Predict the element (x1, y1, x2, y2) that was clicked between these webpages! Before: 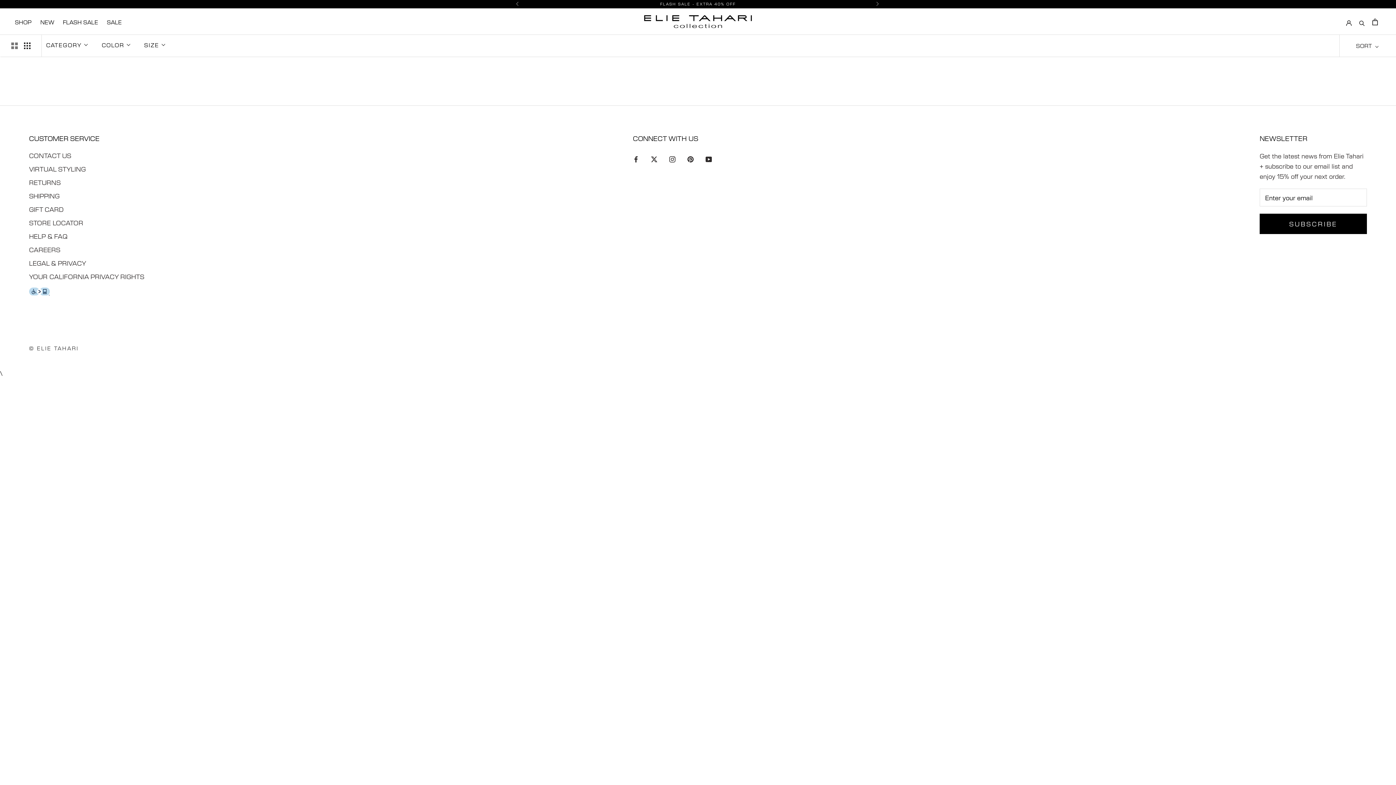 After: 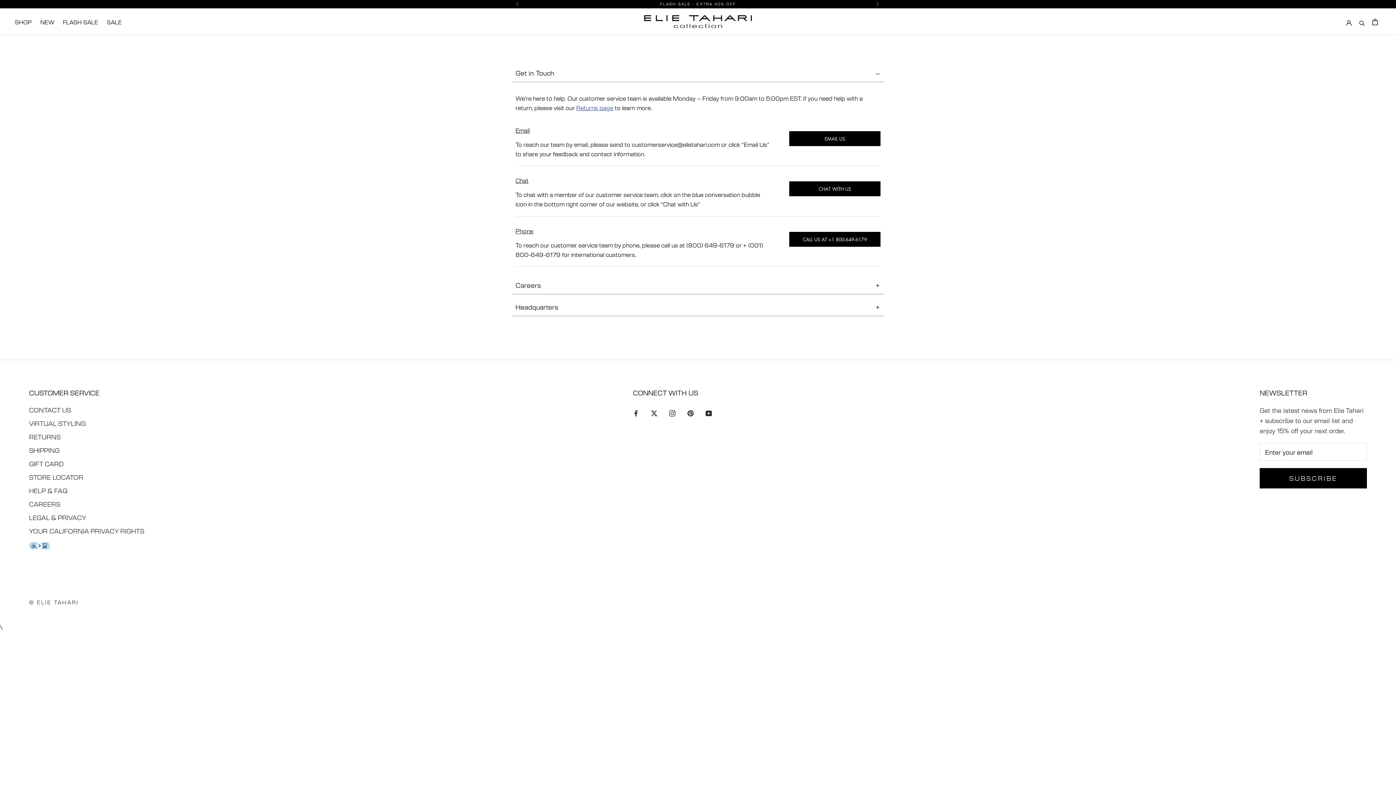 Action: bbox: (29, 245, 144, 254) label: CAREERS